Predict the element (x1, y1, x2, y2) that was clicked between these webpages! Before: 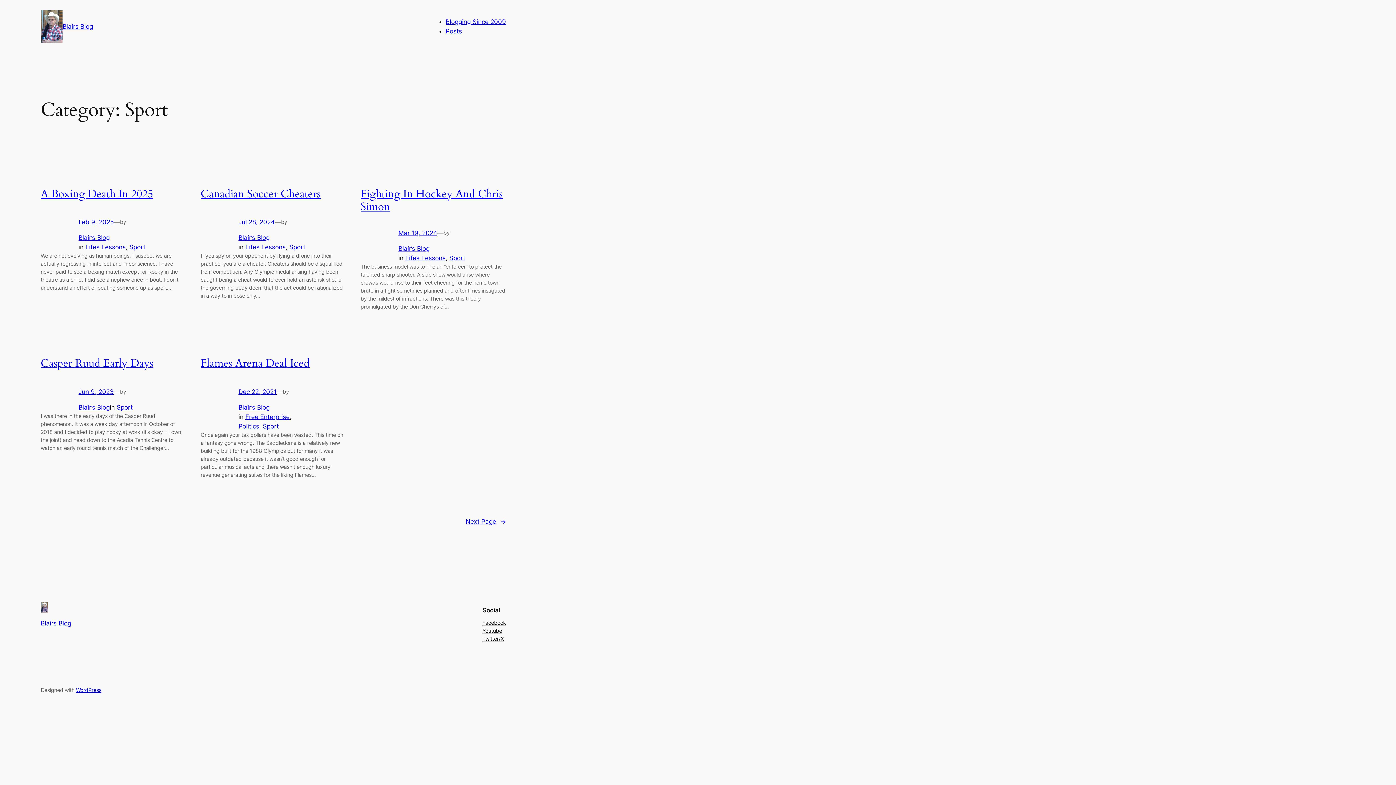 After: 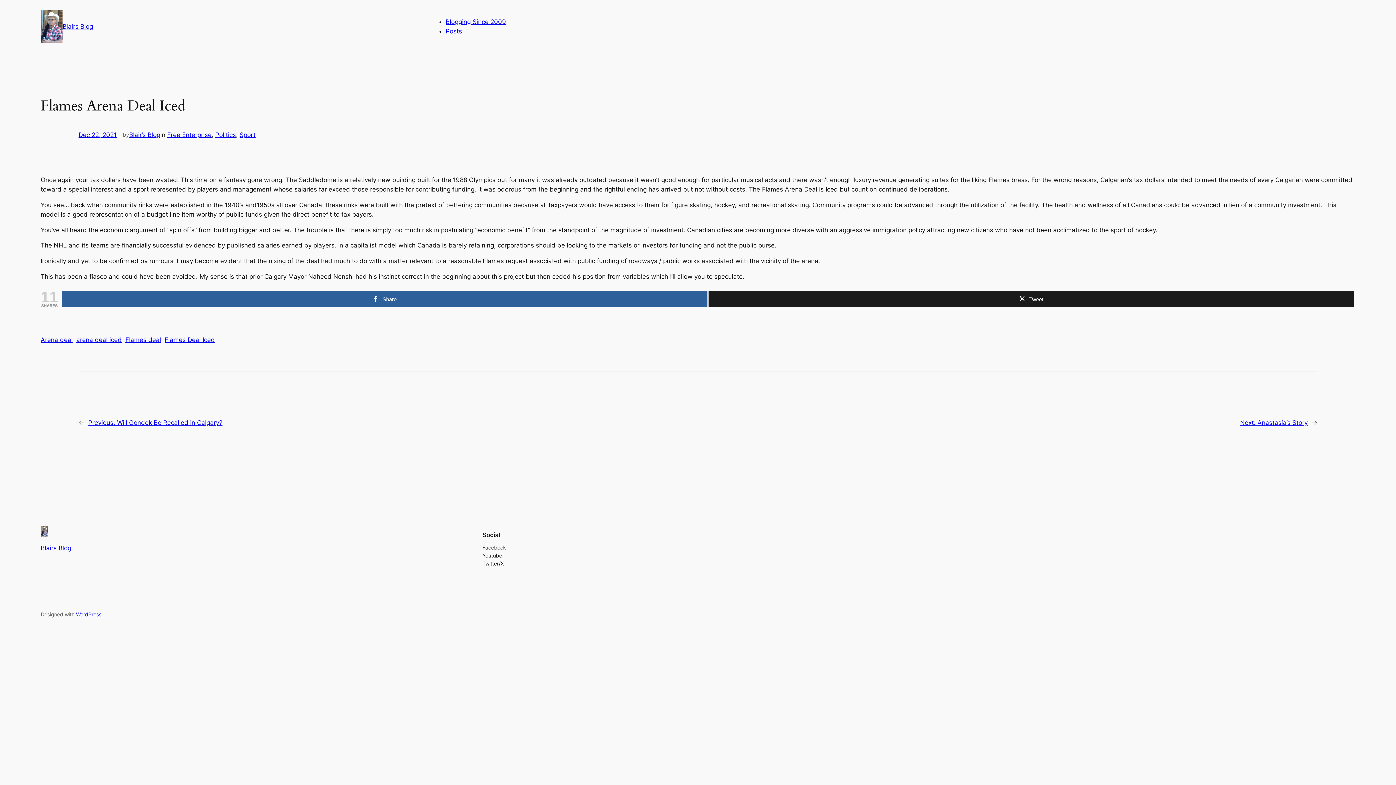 Action: bbox: (200, 356, 309, 371) label: Flames Arena Deal Iced